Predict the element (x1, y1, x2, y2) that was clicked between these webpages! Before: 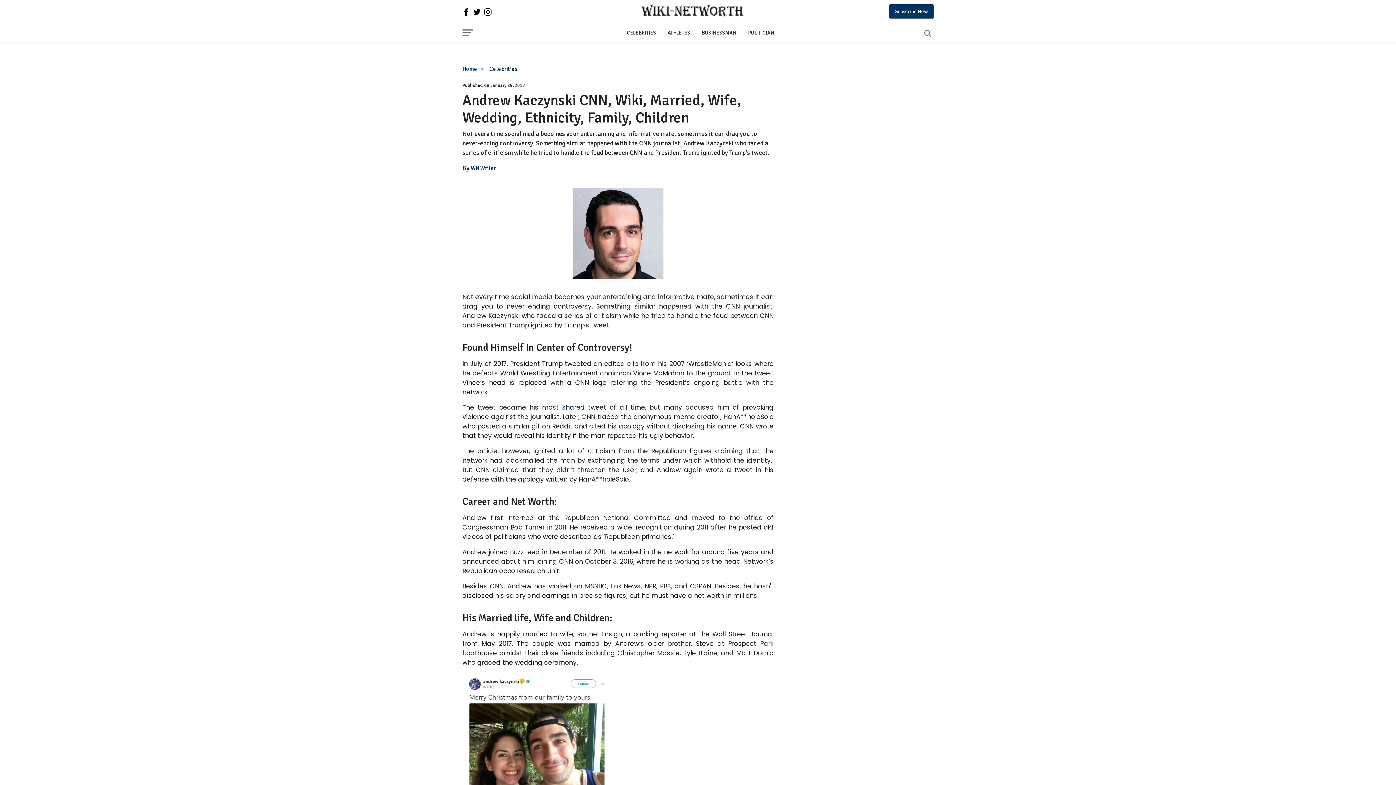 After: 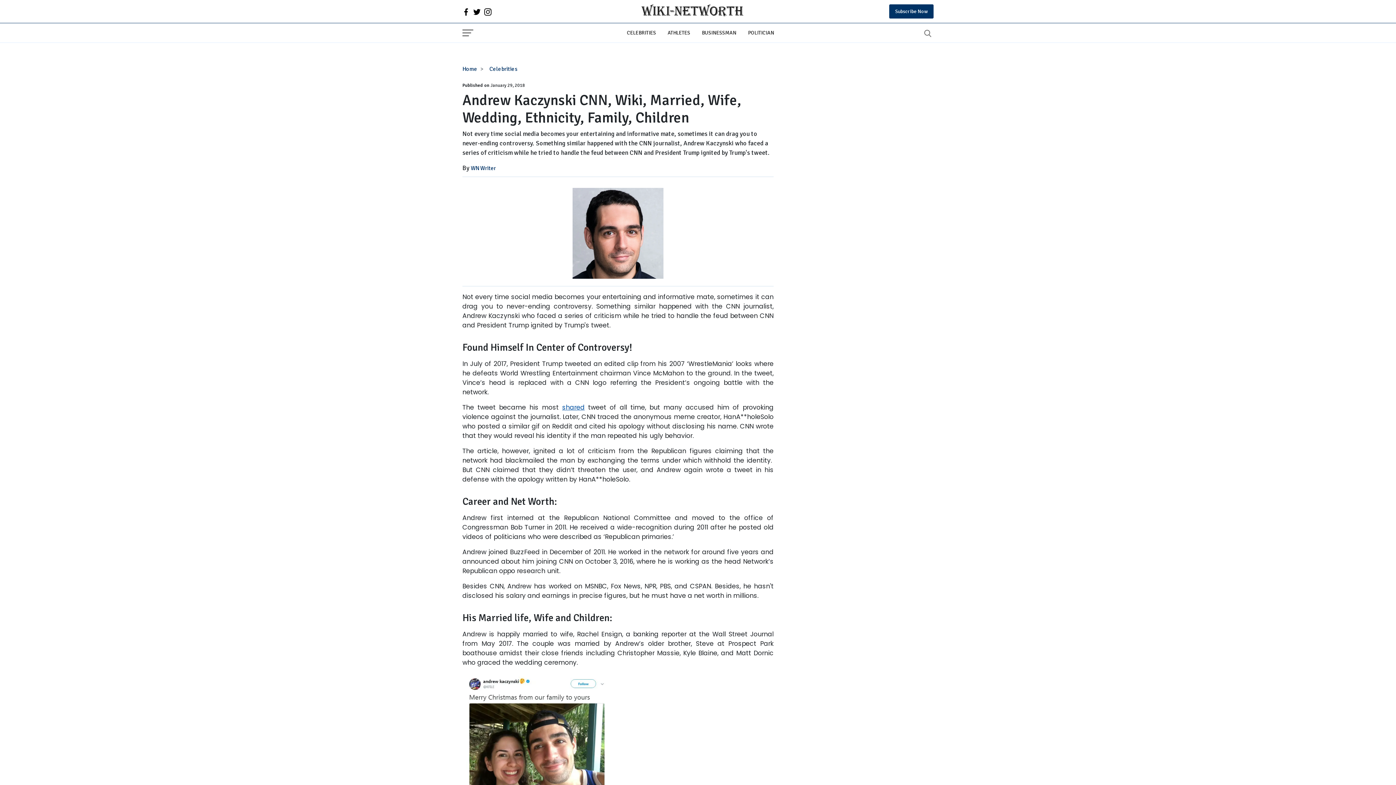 Action: bbox: (562, 403, 584, 412) label: shared